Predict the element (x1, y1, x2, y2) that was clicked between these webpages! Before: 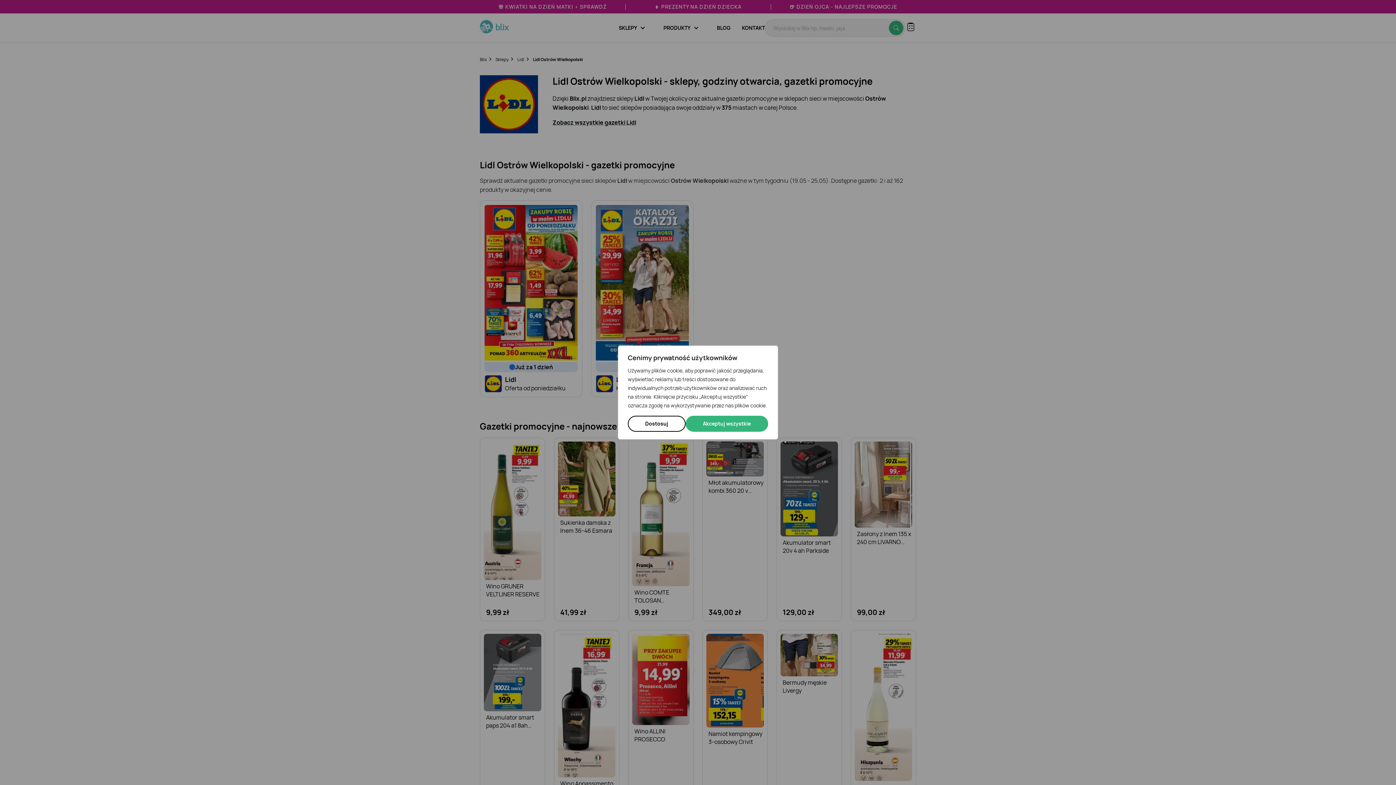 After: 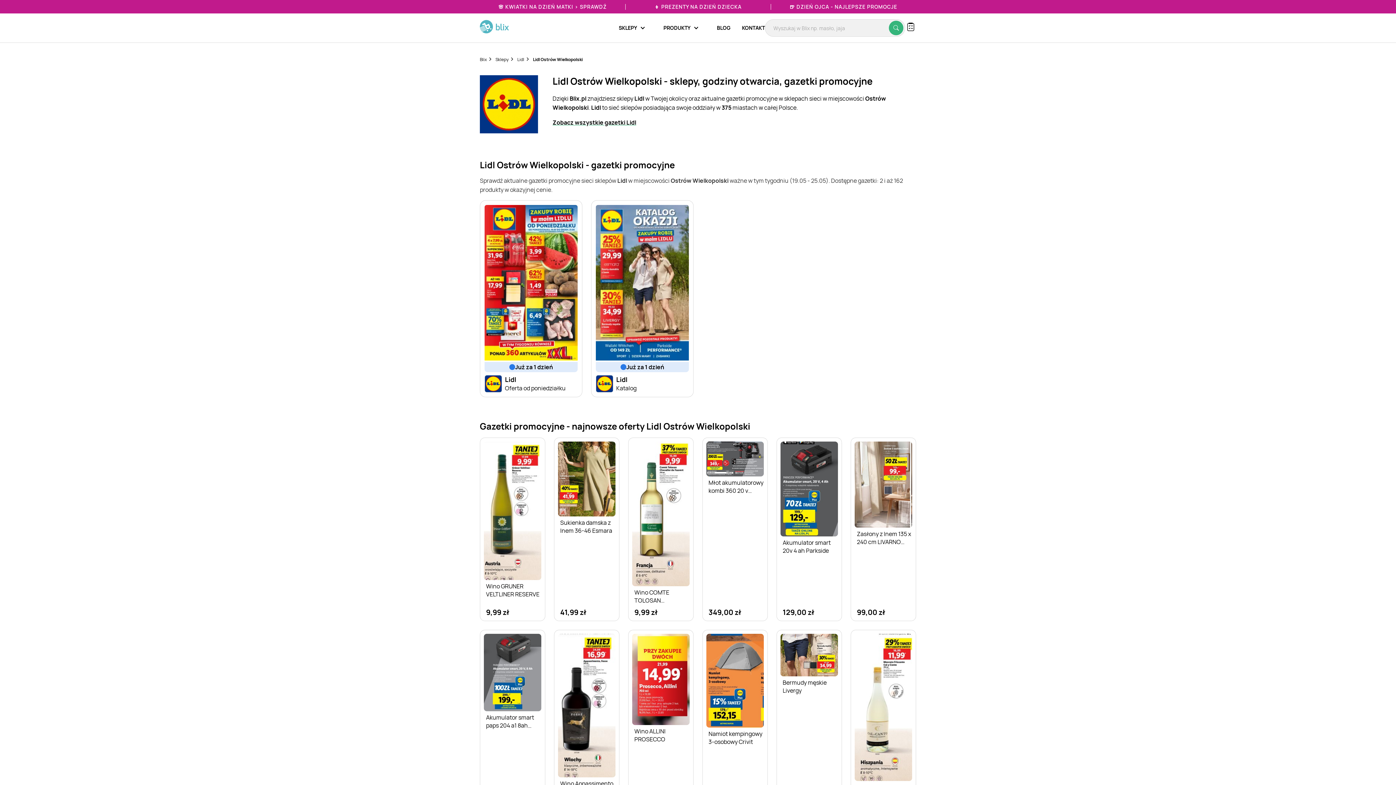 Action: bbox: (685, 416, 768, 432) label: Akceptuj wszystkie